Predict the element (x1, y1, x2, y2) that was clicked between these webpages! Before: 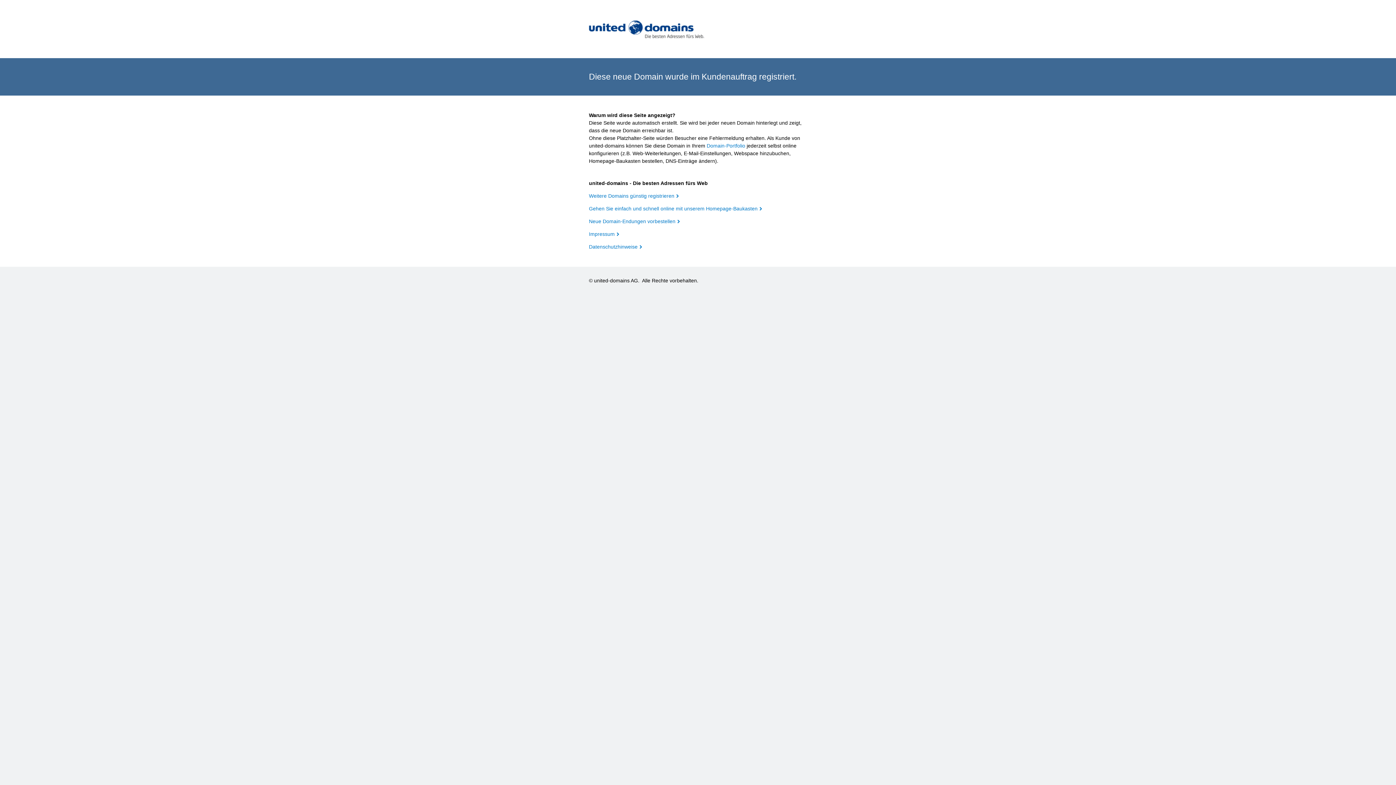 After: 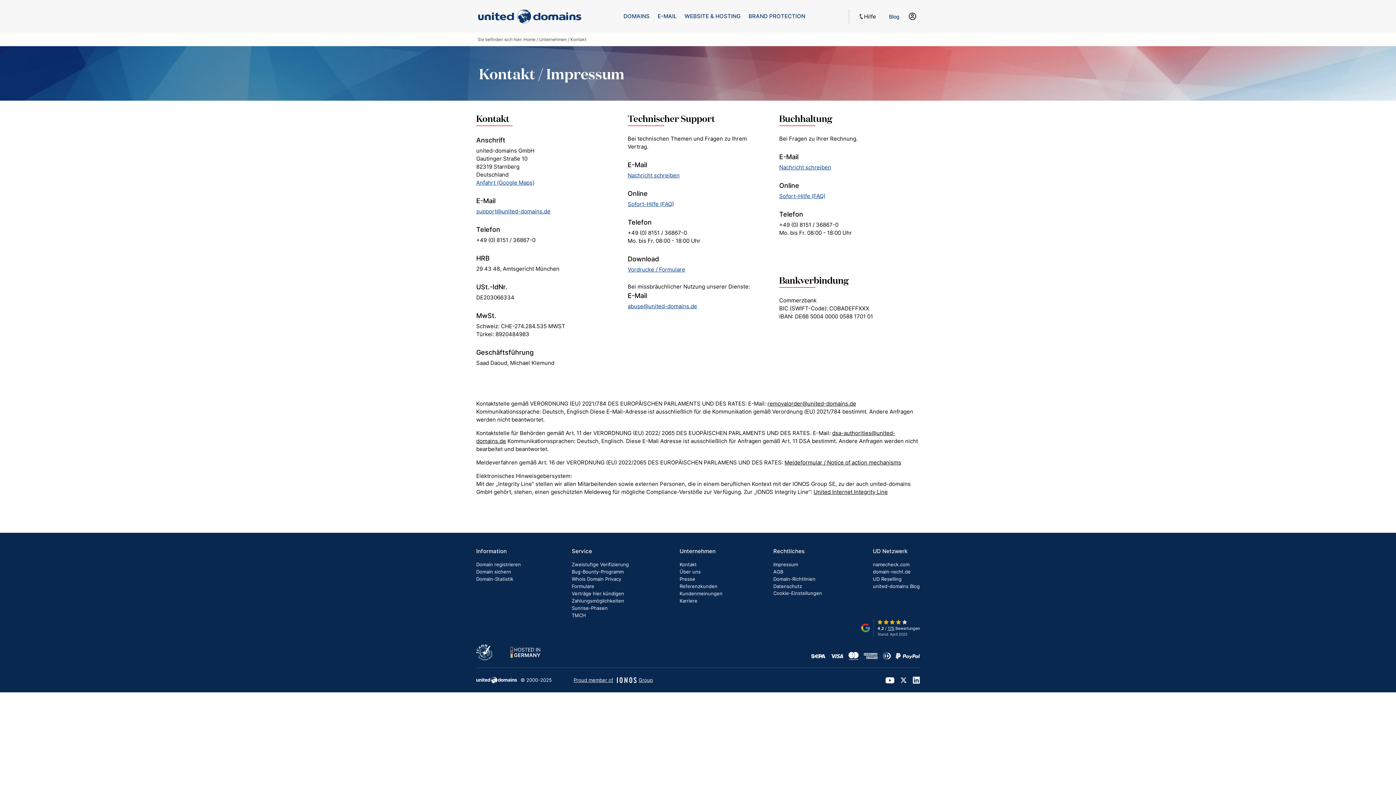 Action: bbox: (589, 231, 619, 237) label: Impressum